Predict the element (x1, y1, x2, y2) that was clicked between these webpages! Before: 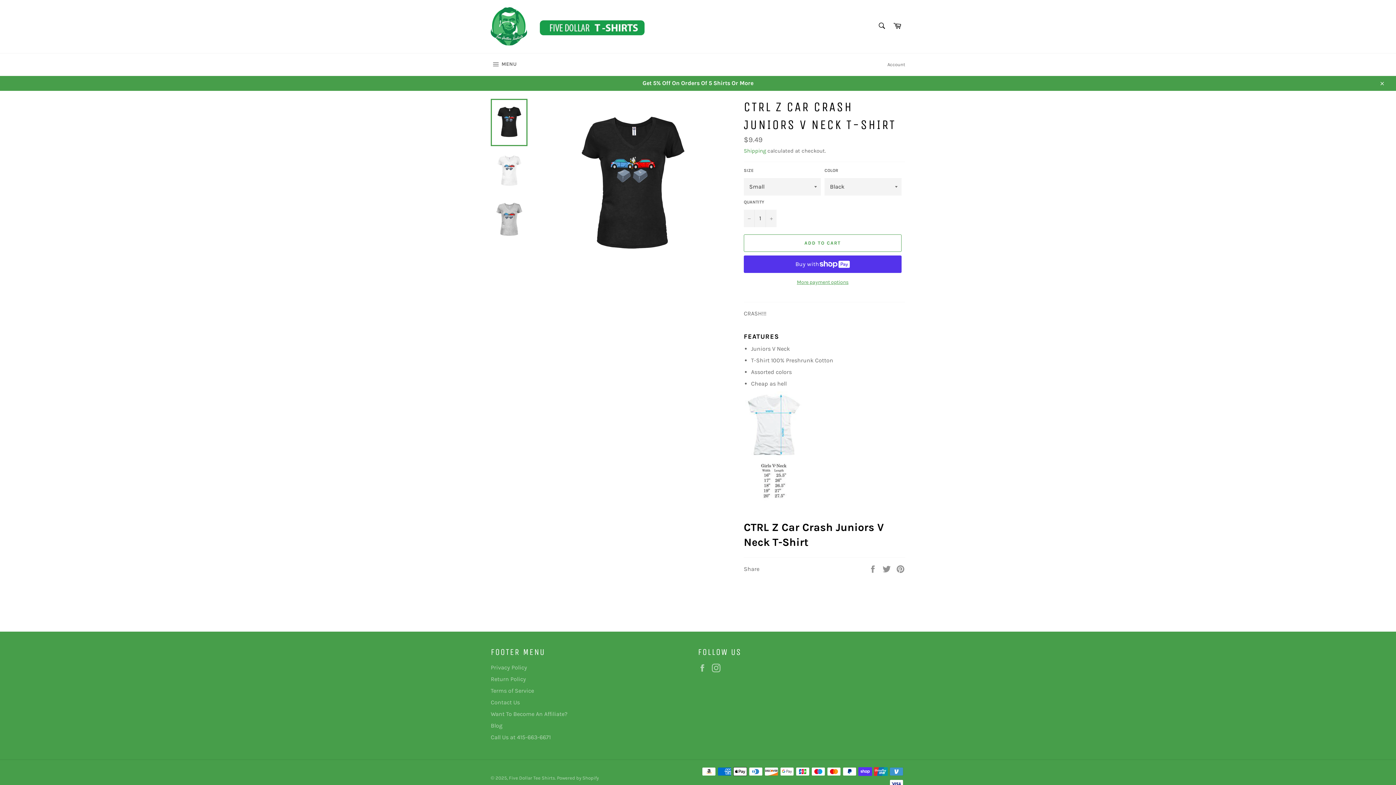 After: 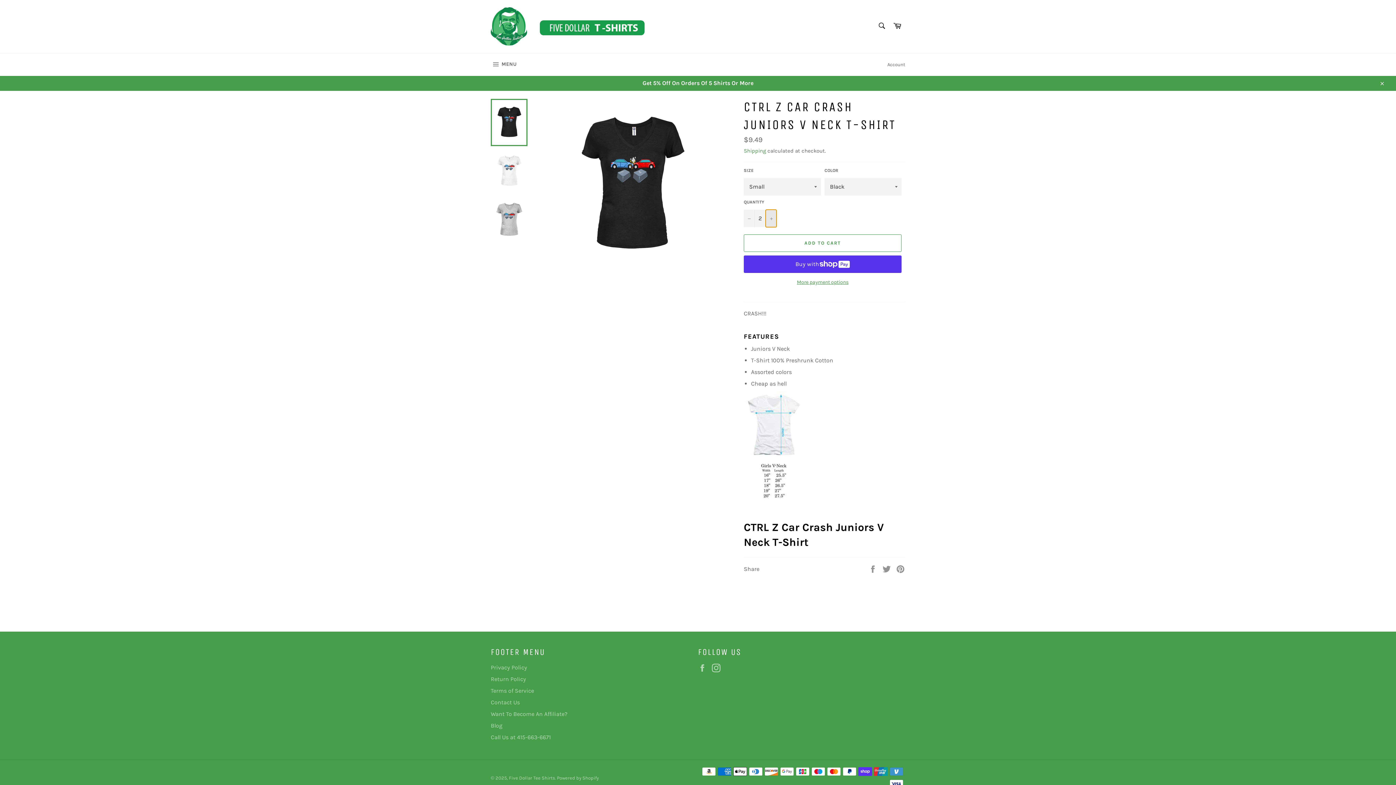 Action: label: Increase item quantity by one bbox: (765, 209, 776, 227)